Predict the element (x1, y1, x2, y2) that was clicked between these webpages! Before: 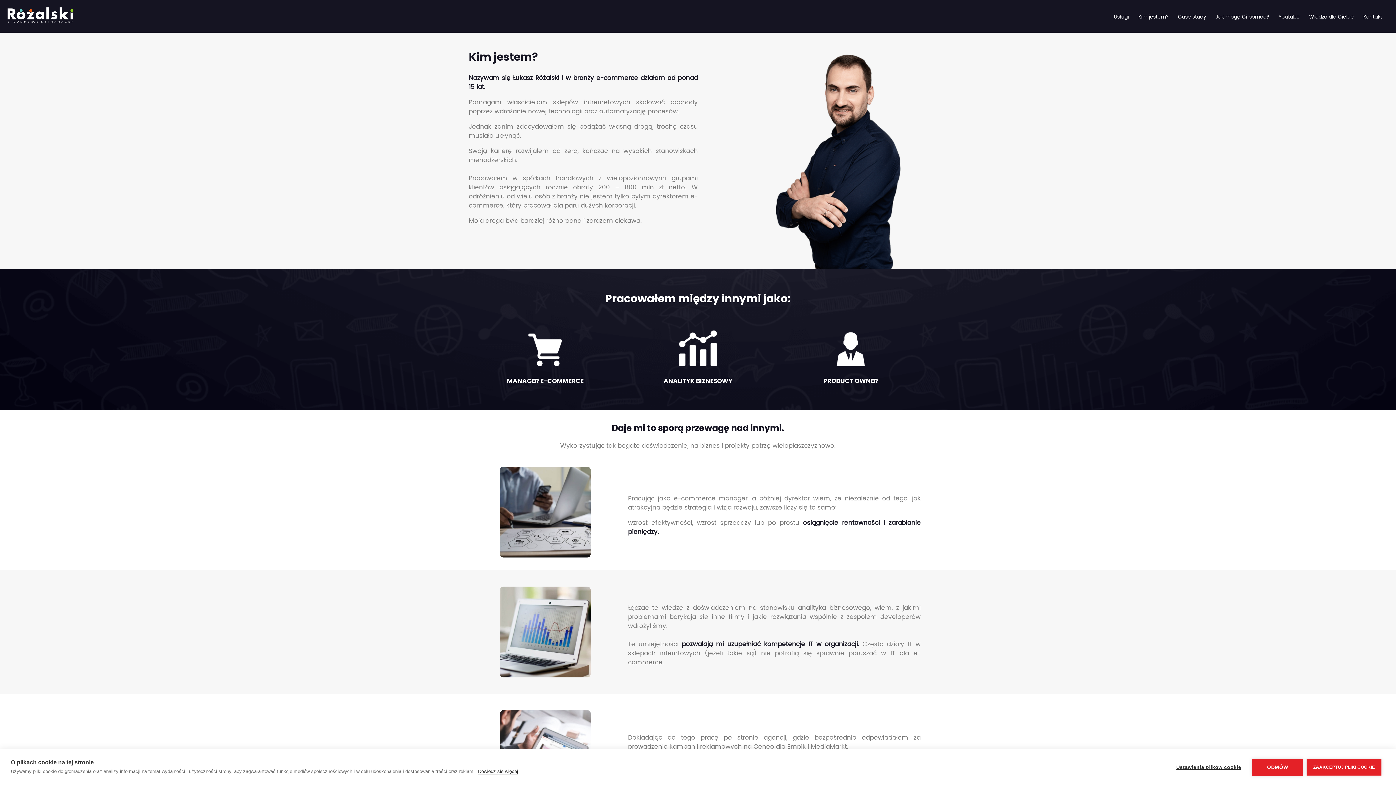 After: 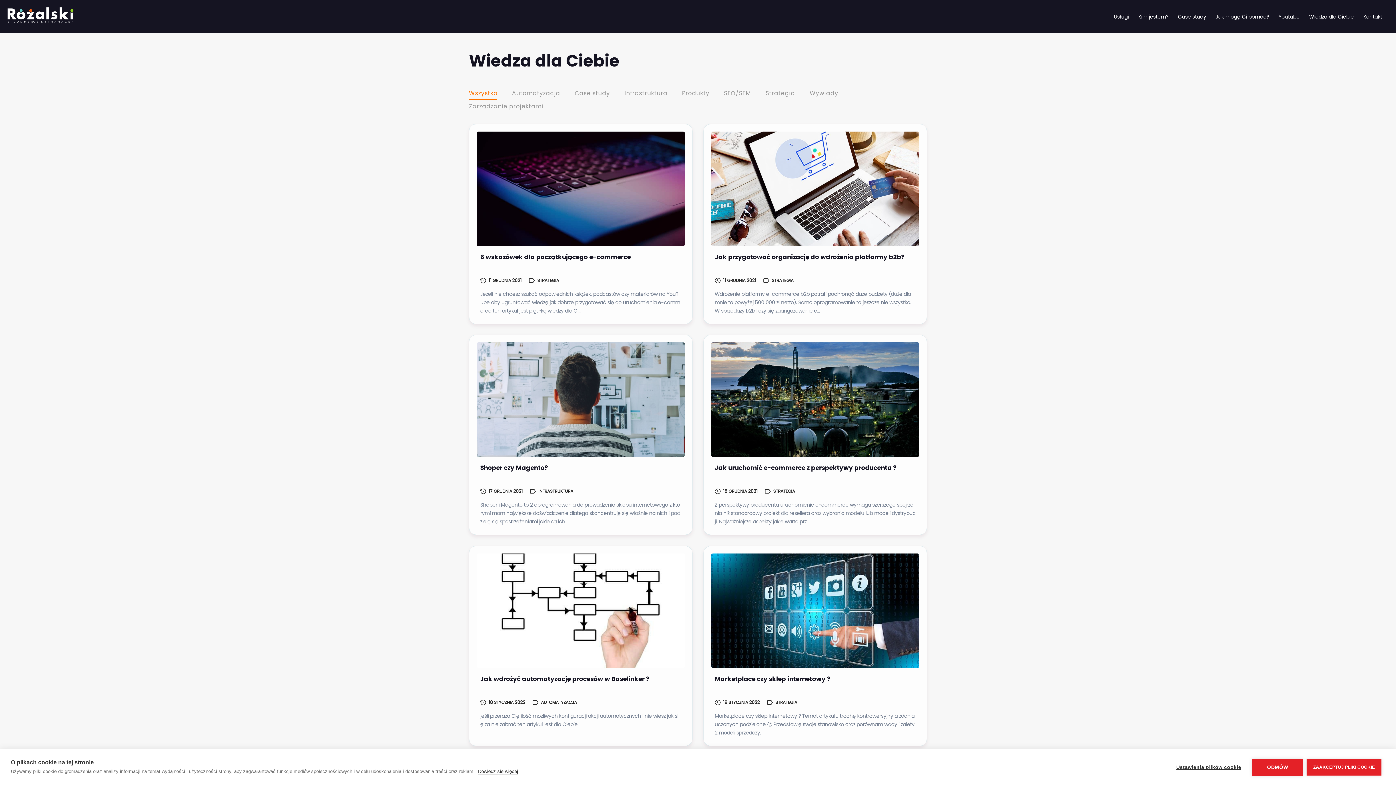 Action: label: Wiedza dla Ciebie bbox: (1304, 0, 1358, 32)